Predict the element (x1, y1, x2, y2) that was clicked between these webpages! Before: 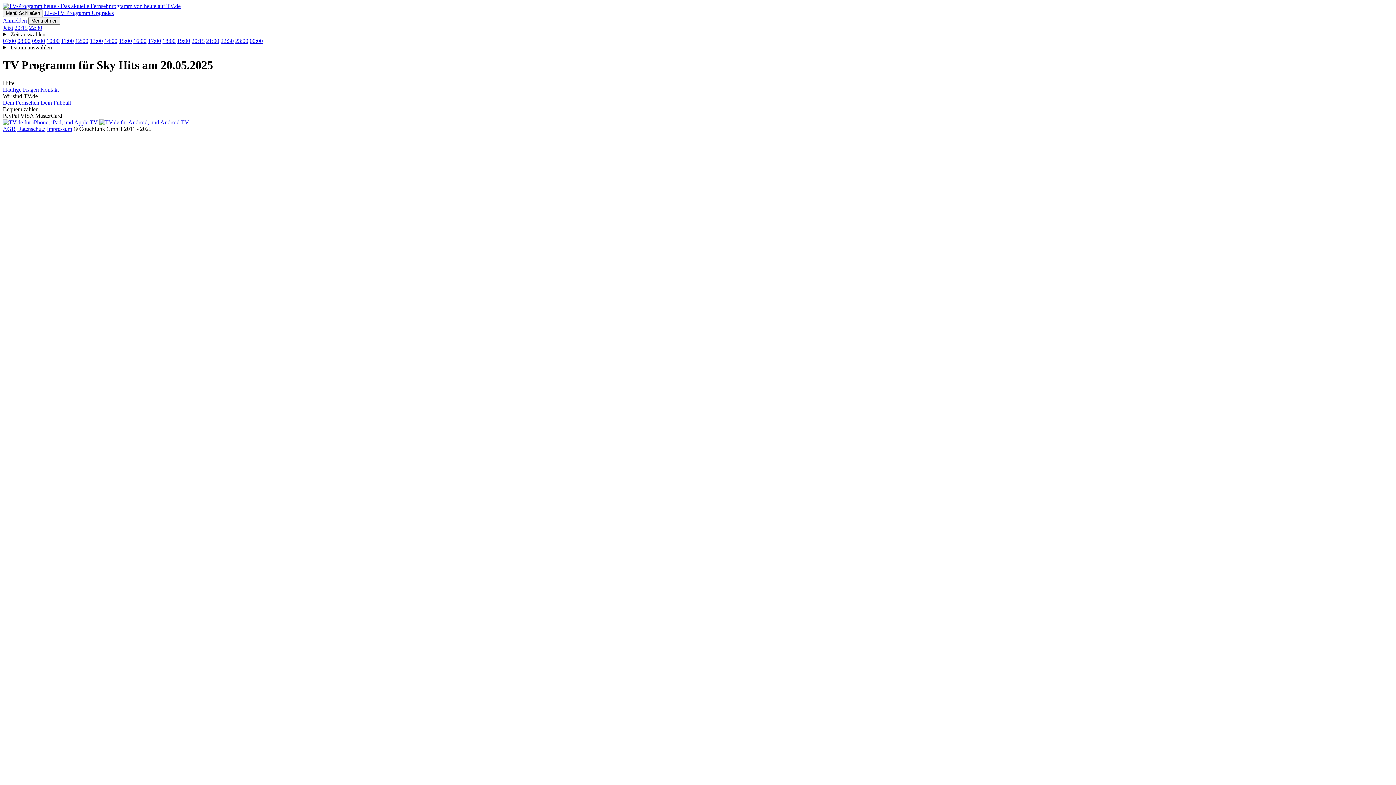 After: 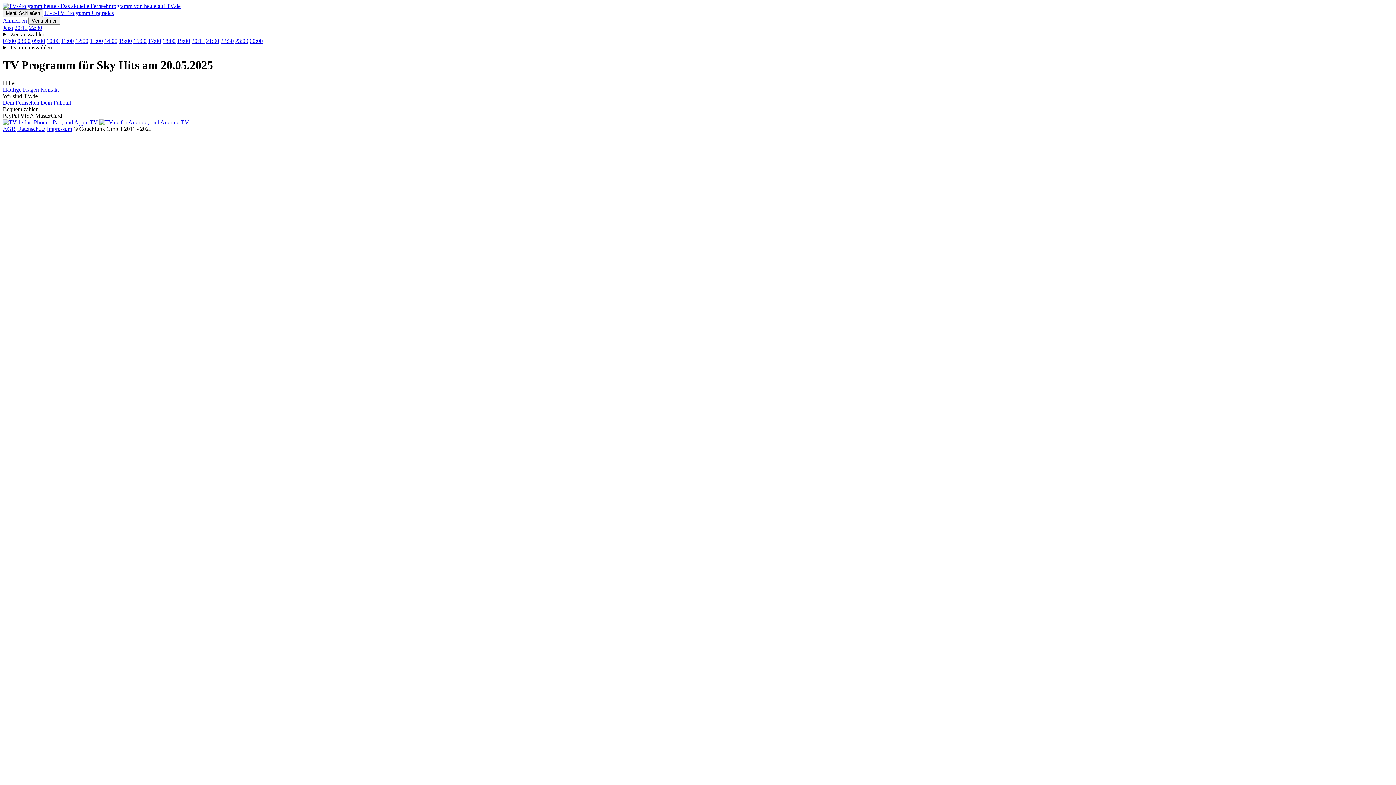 Action: bbox: (177, 37, 190, 44) label: 19:00